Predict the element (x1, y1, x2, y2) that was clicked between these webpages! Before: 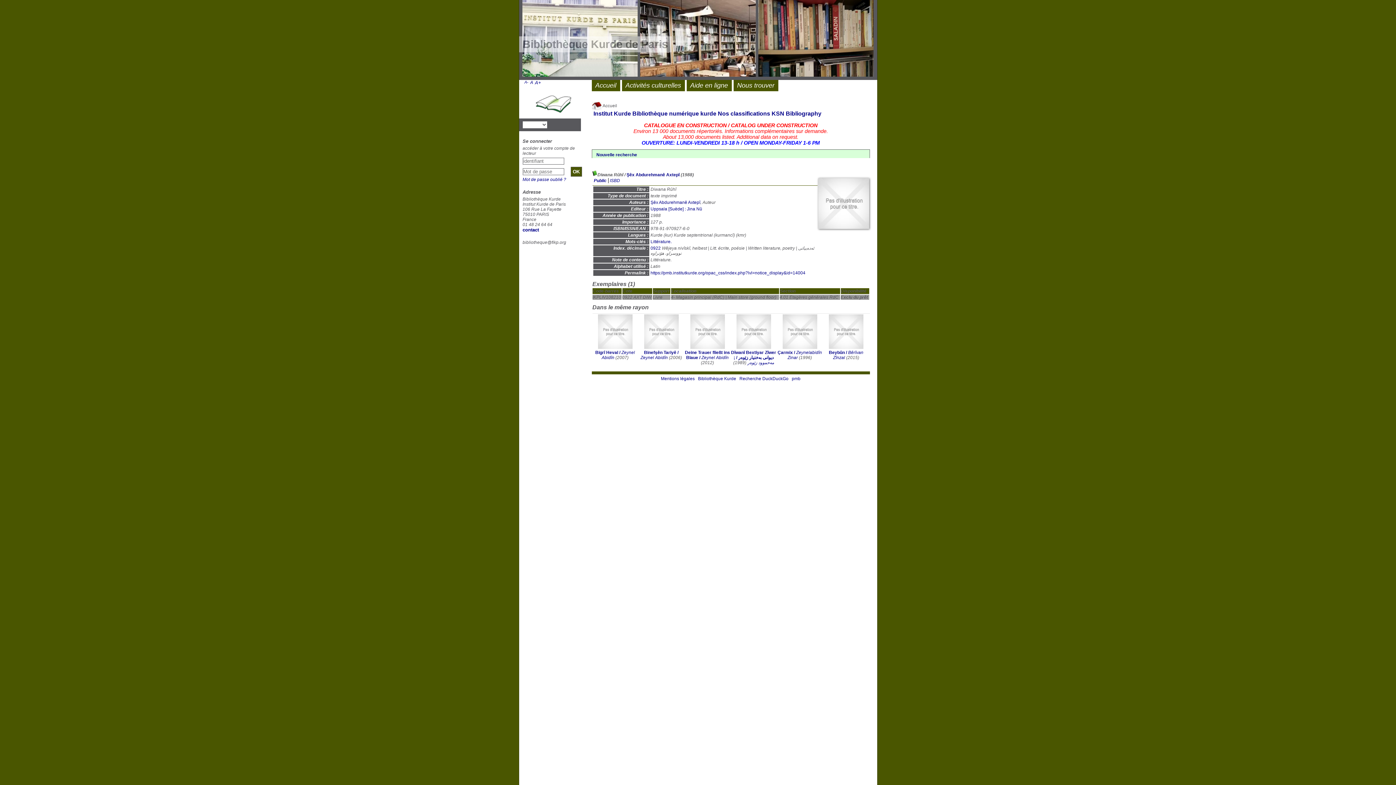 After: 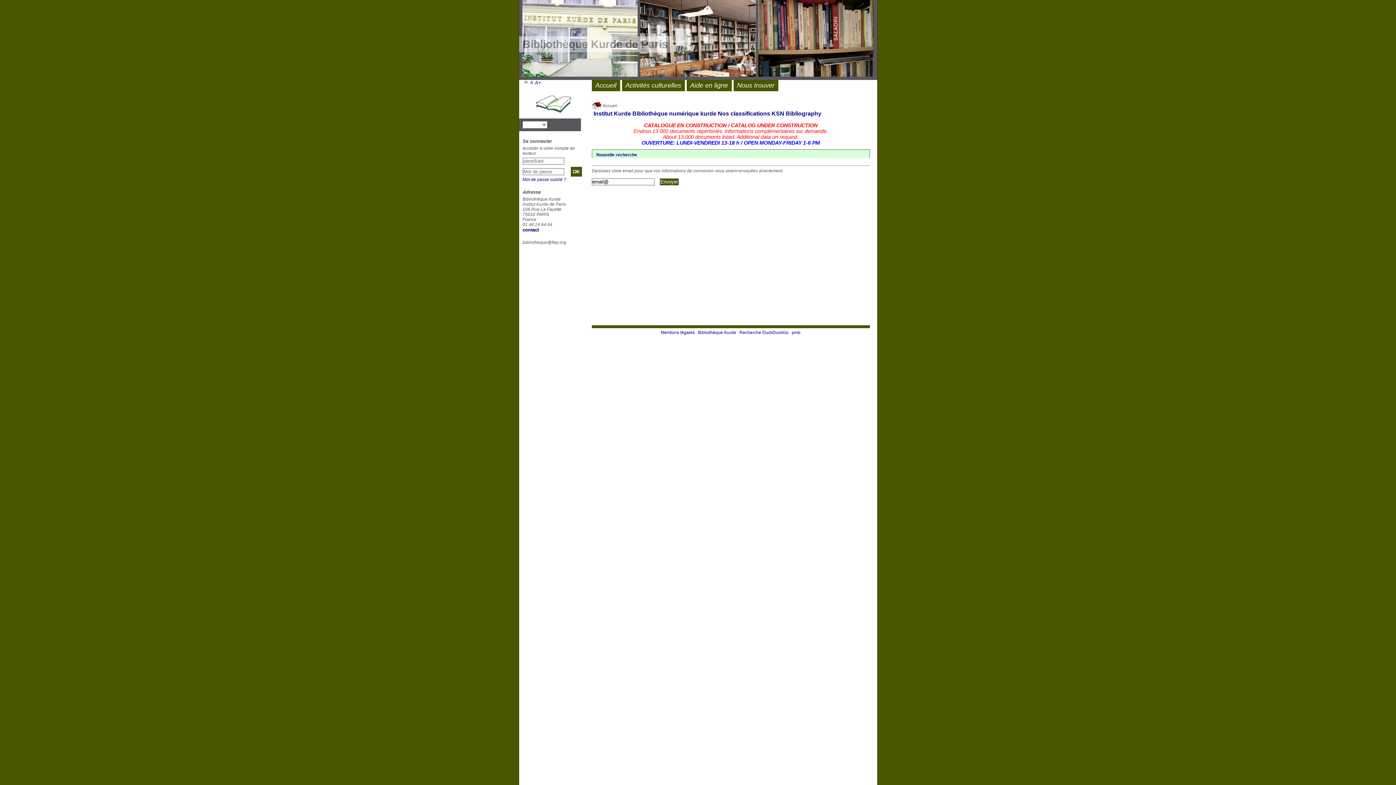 Action: bbox: (522, 177, 566, 182) label: Mot de passe oublié ?